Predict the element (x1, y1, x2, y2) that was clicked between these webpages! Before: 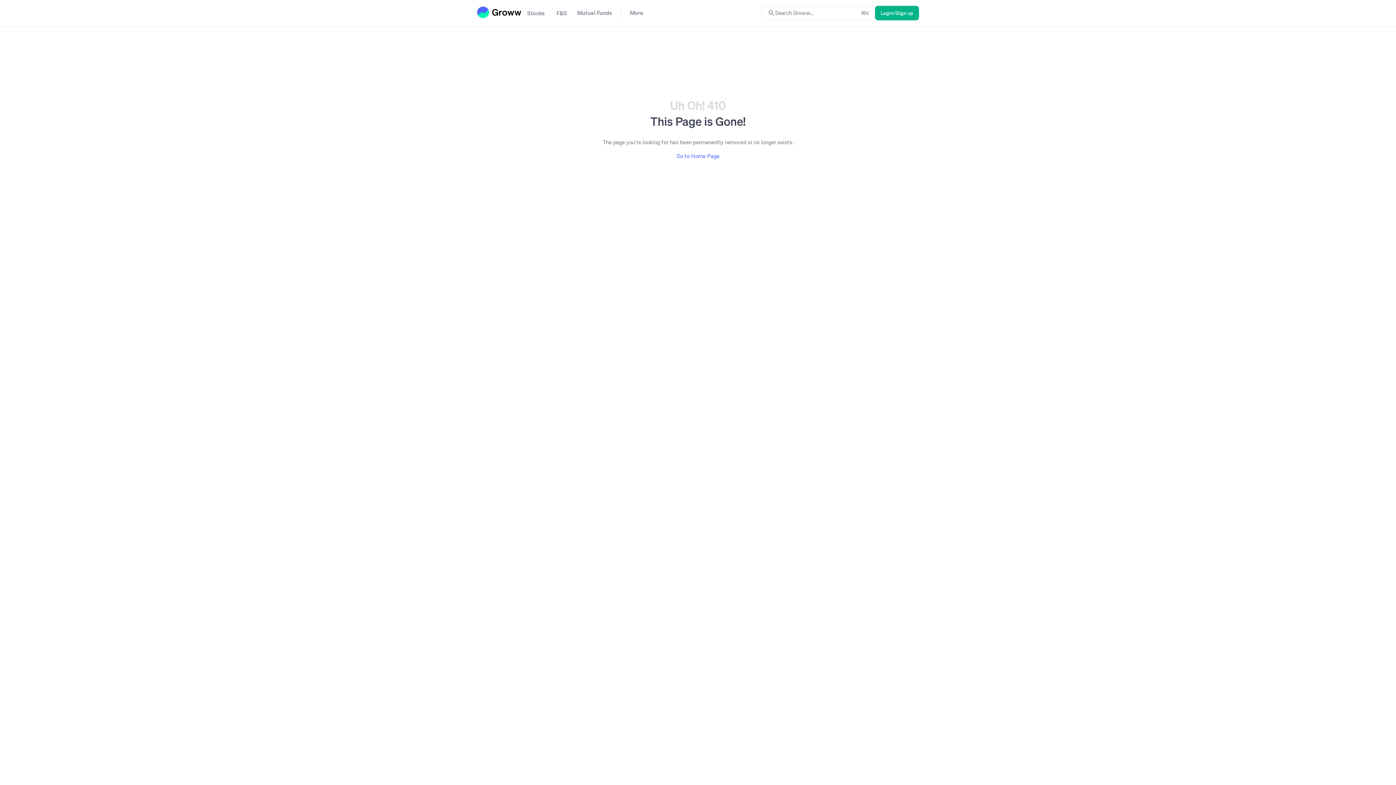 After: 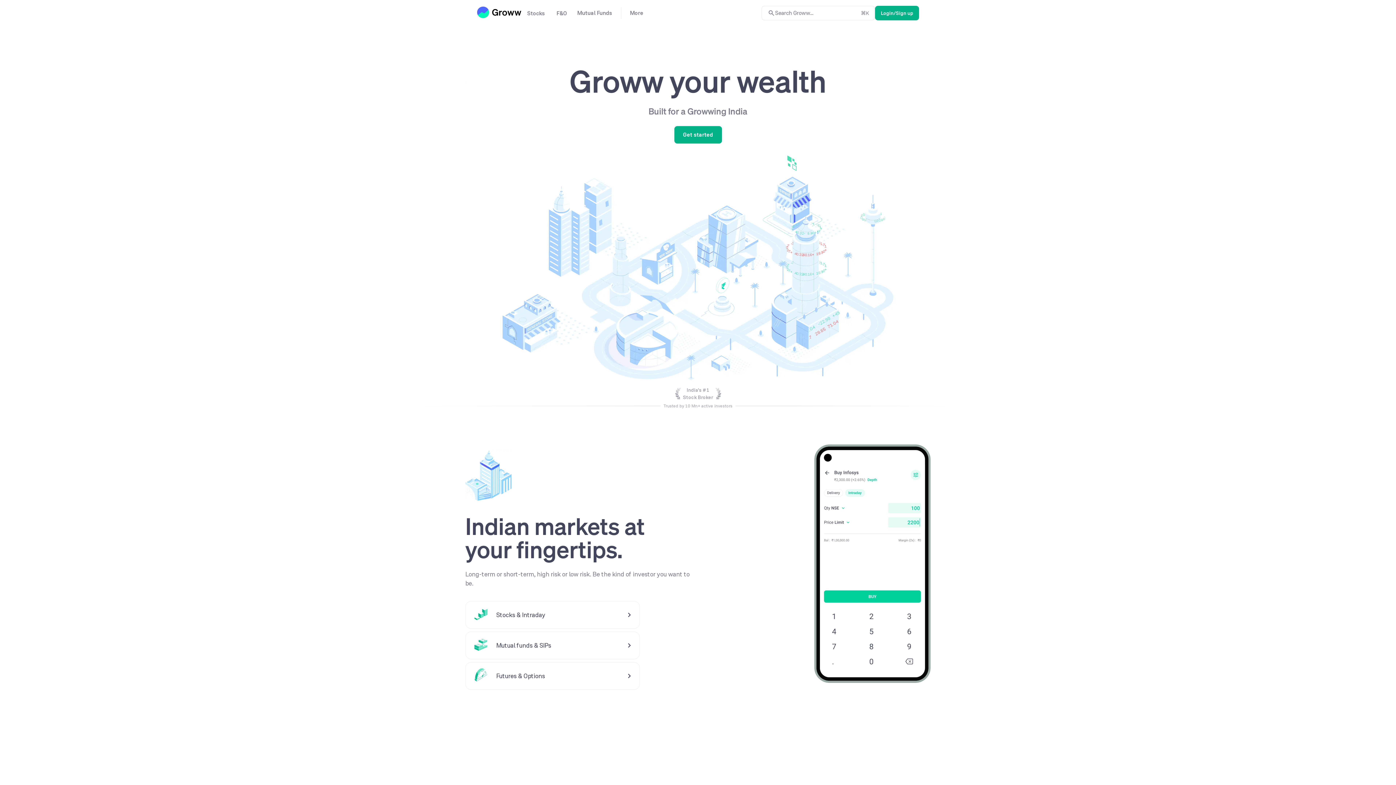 Action: bbox: (477, 6, 521, 18)